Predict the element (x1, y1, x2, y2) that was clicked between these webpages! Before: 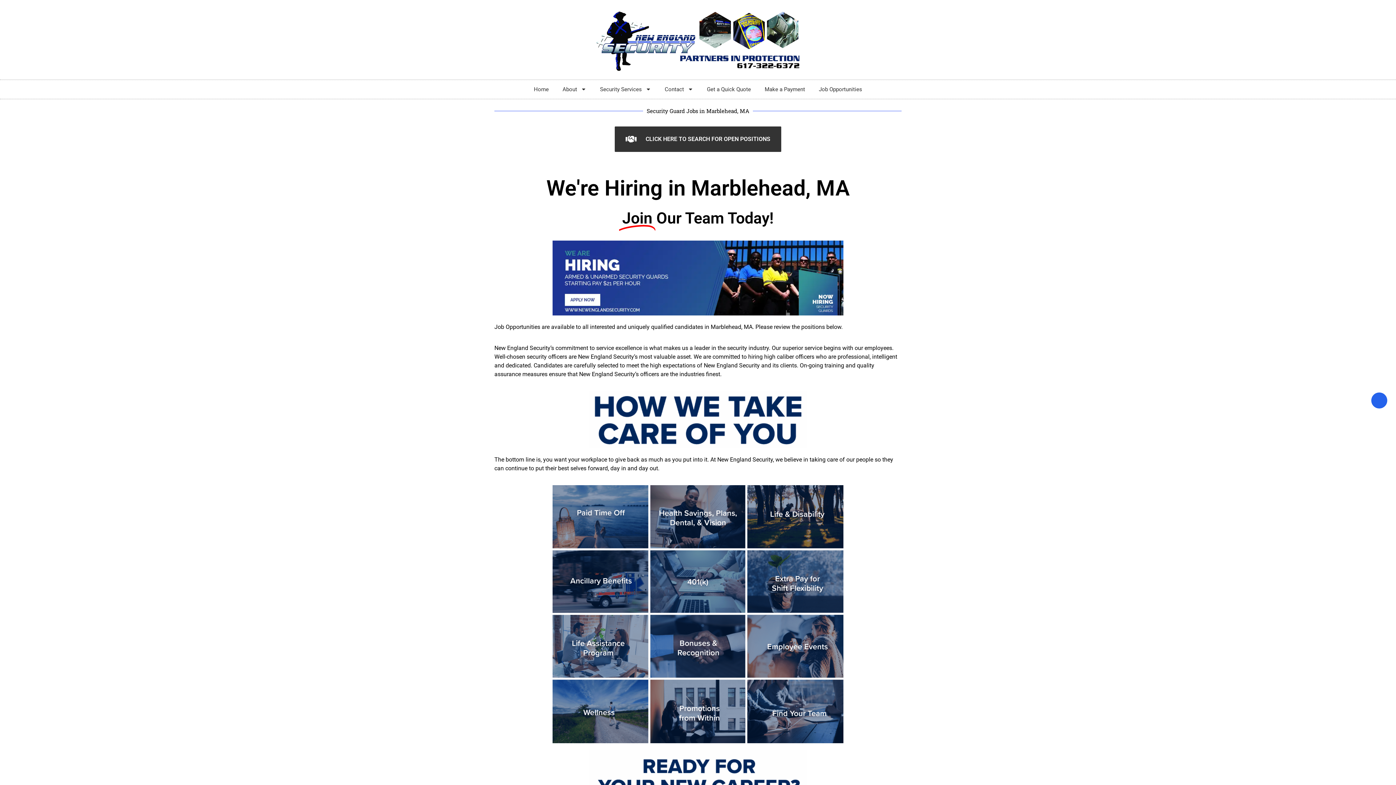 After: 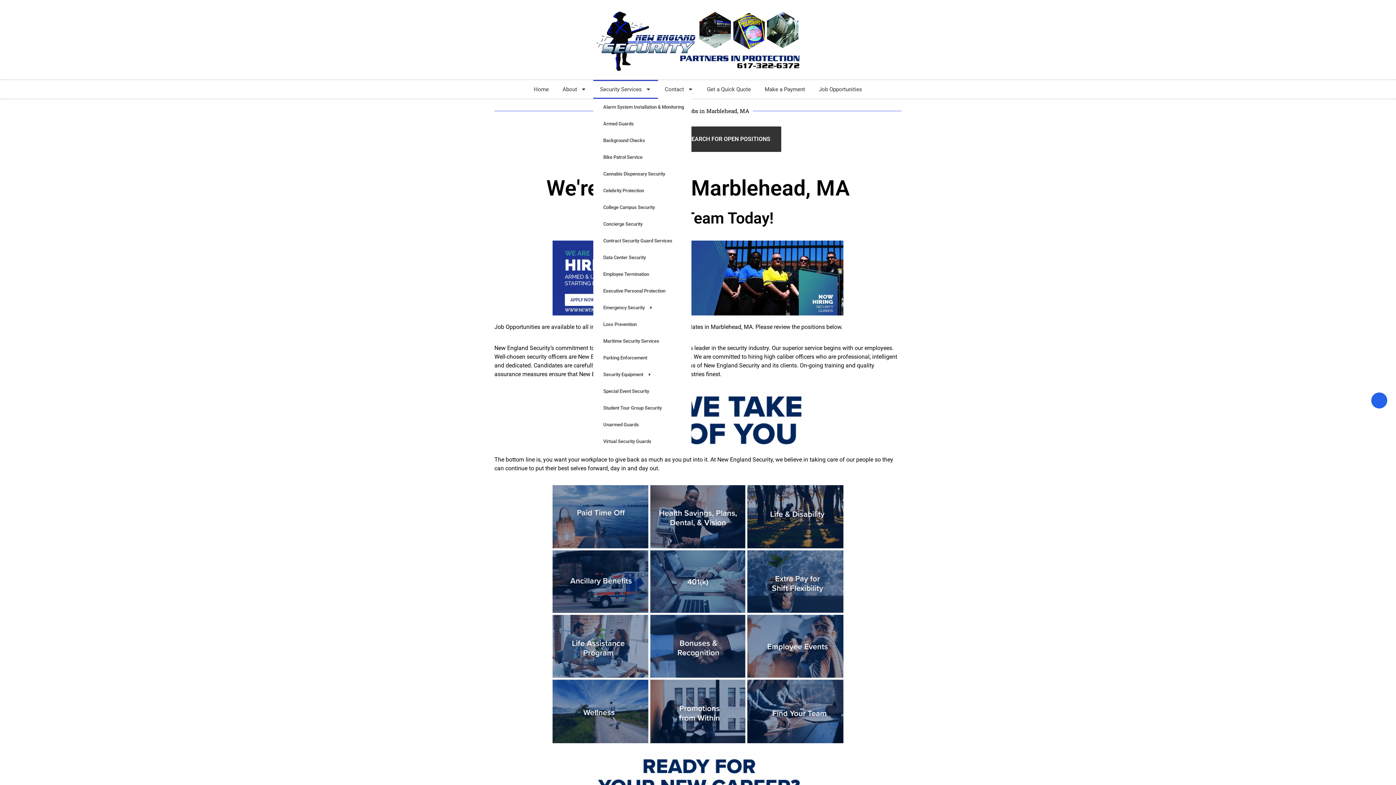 Action: label: Security Services bbox: (593, 79, 658, 98)